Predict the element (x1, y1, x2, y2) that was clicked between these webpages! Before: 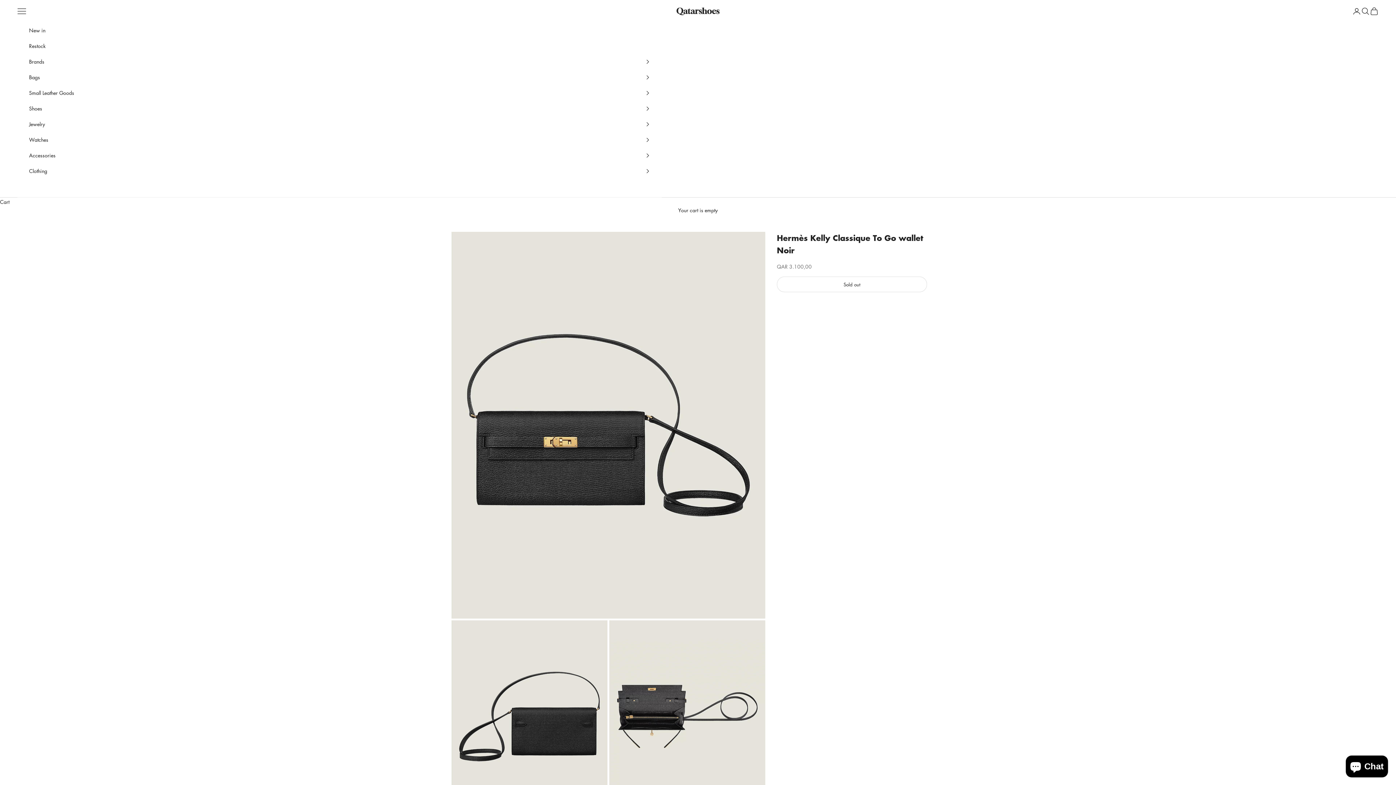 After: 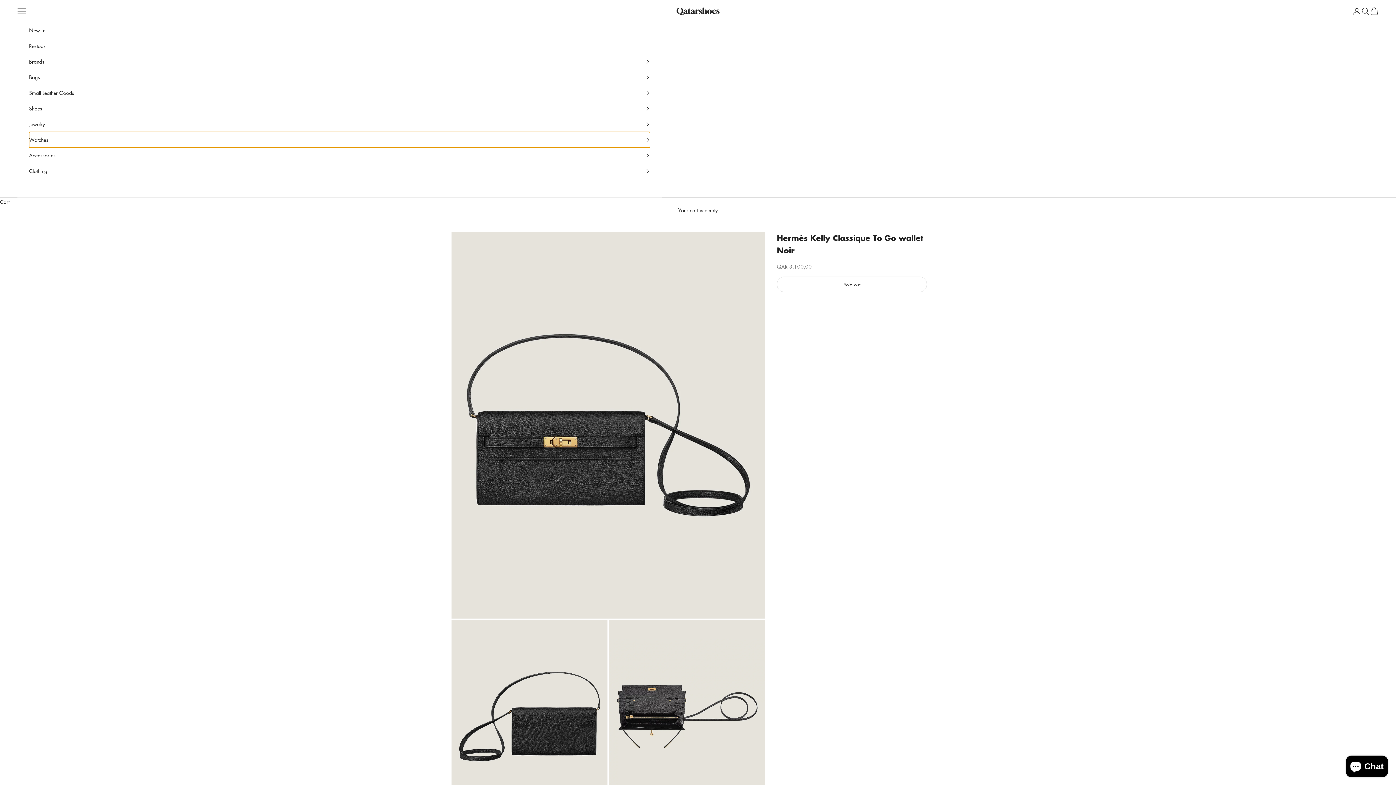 Action: bbox: (29, 132, 650, 147) label: Watches